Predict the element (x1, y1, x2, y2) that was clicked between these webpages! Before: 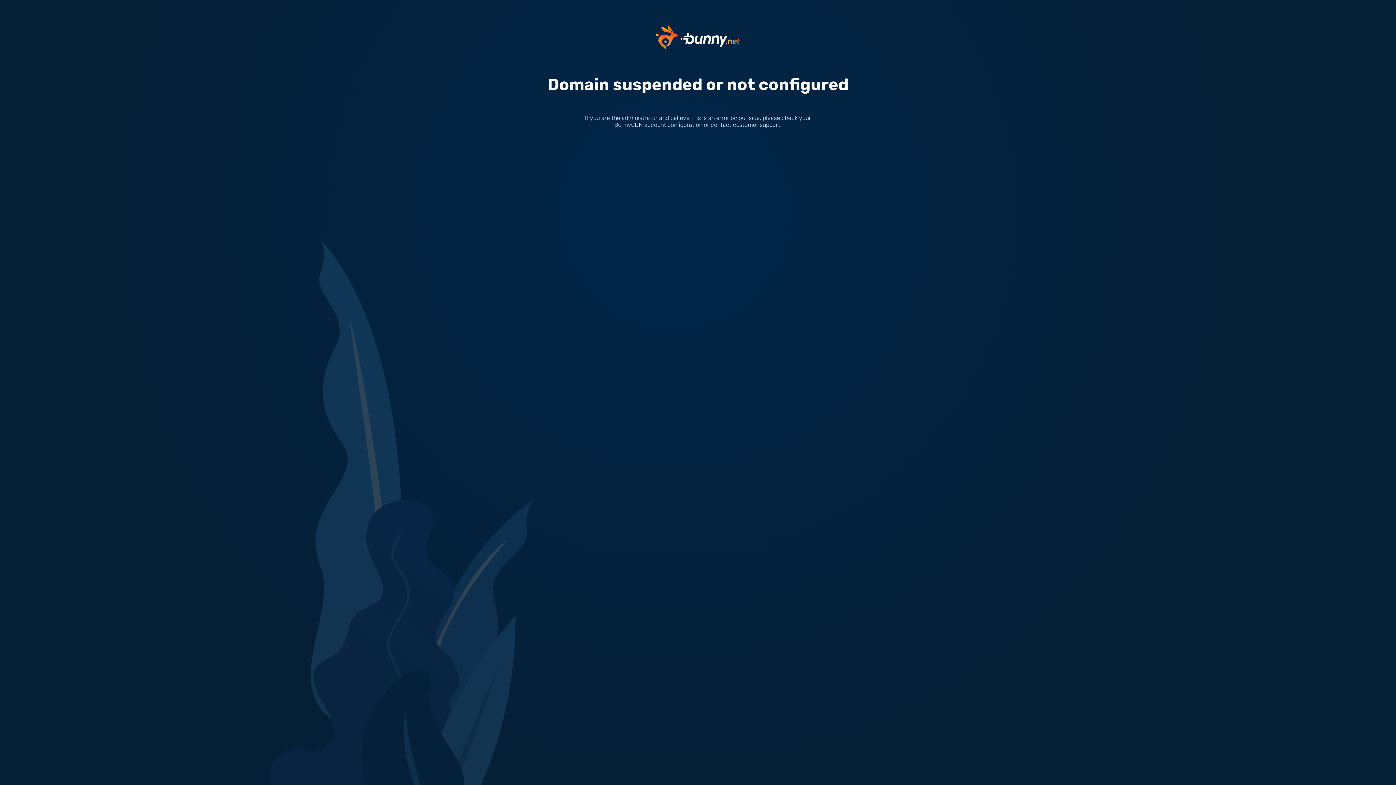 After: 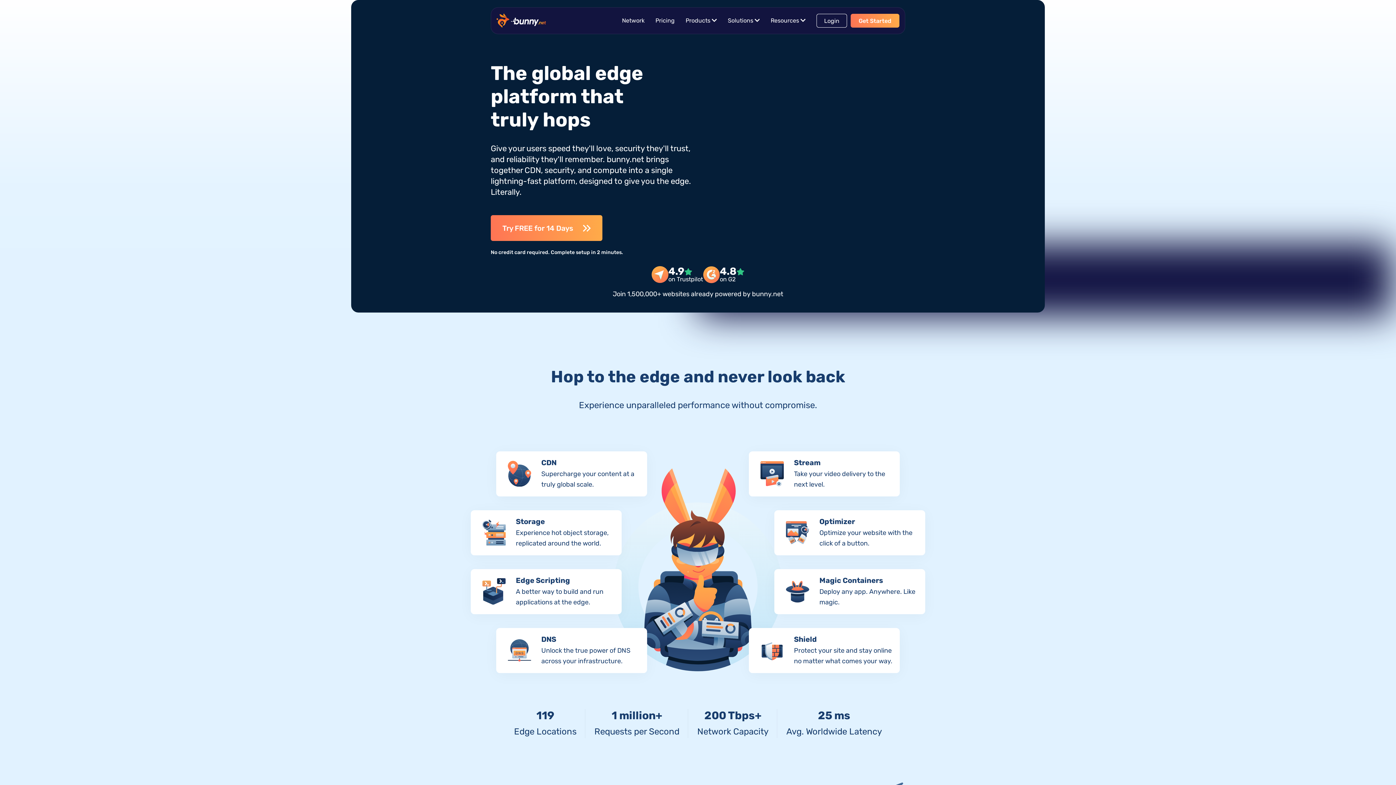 Action: bbox: (656, 33, 740, 40)